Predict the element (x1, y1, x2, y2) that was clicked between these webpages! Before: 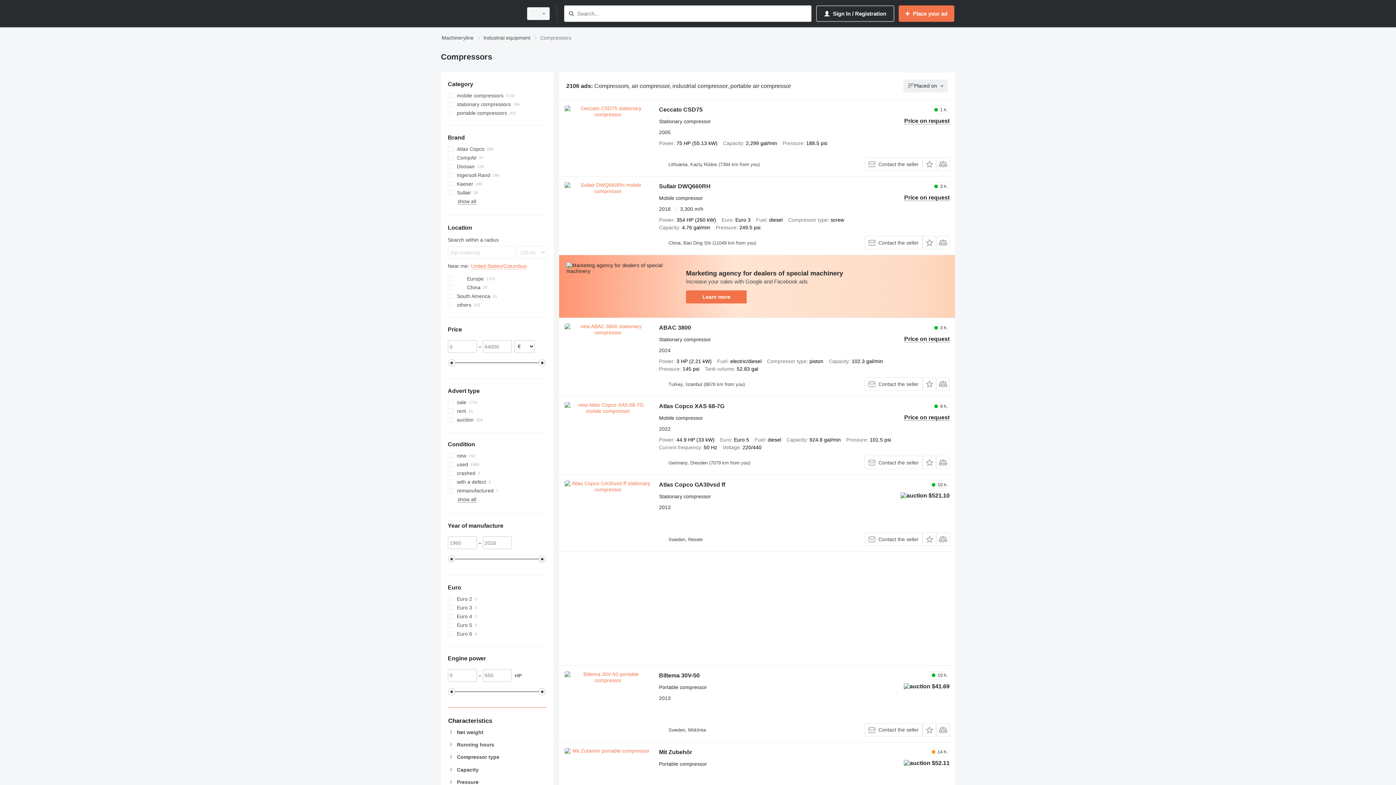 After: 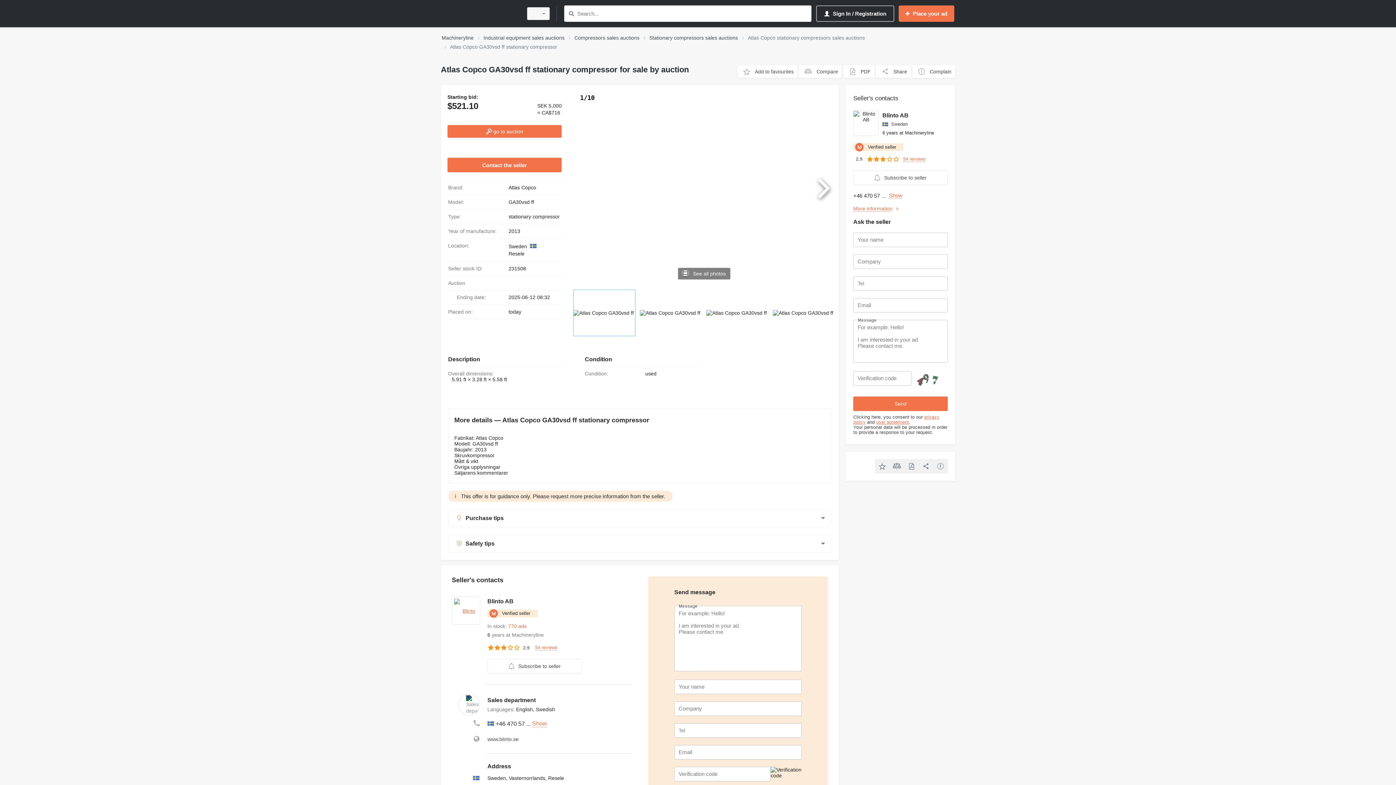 Action: bbox: (659, 481, 725, 490) label: Atlas Copco GA30vsd ff